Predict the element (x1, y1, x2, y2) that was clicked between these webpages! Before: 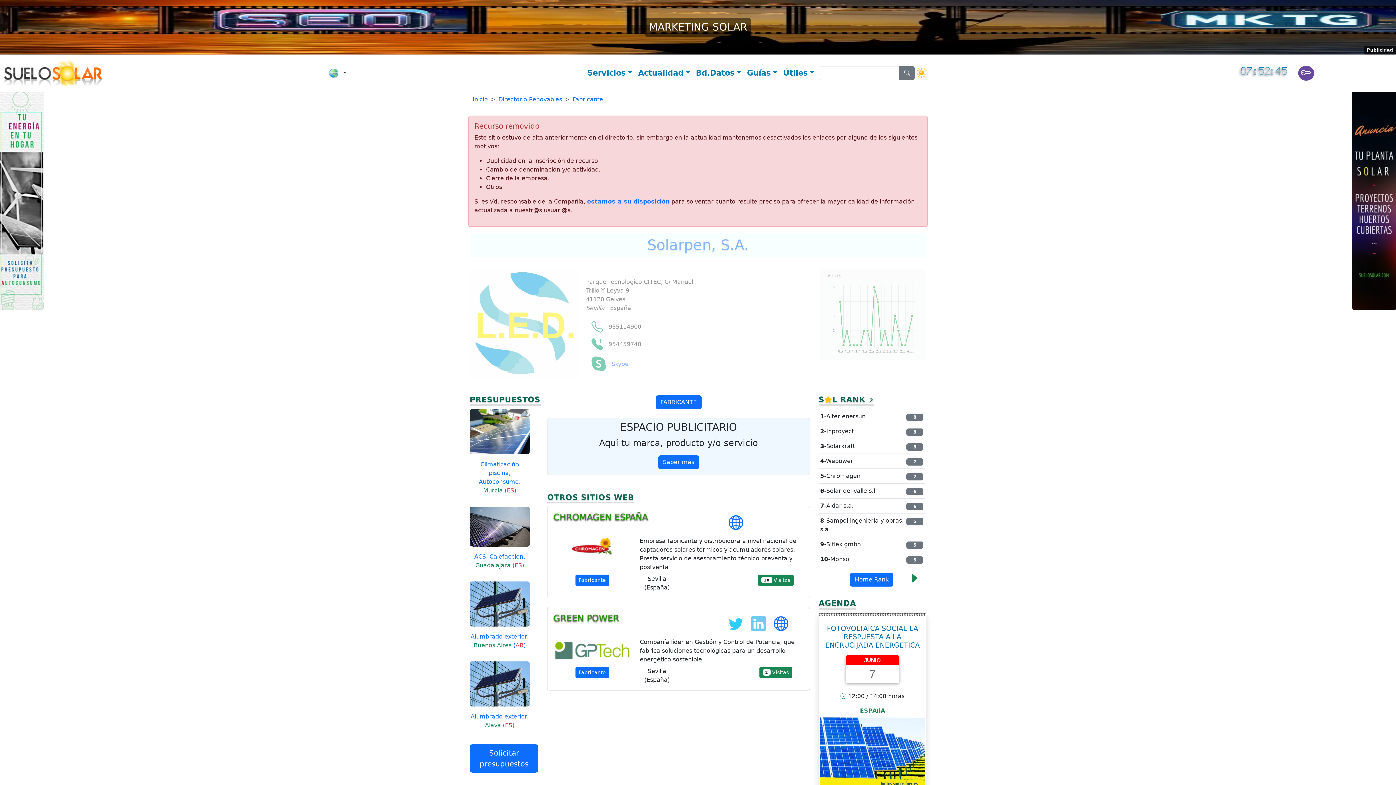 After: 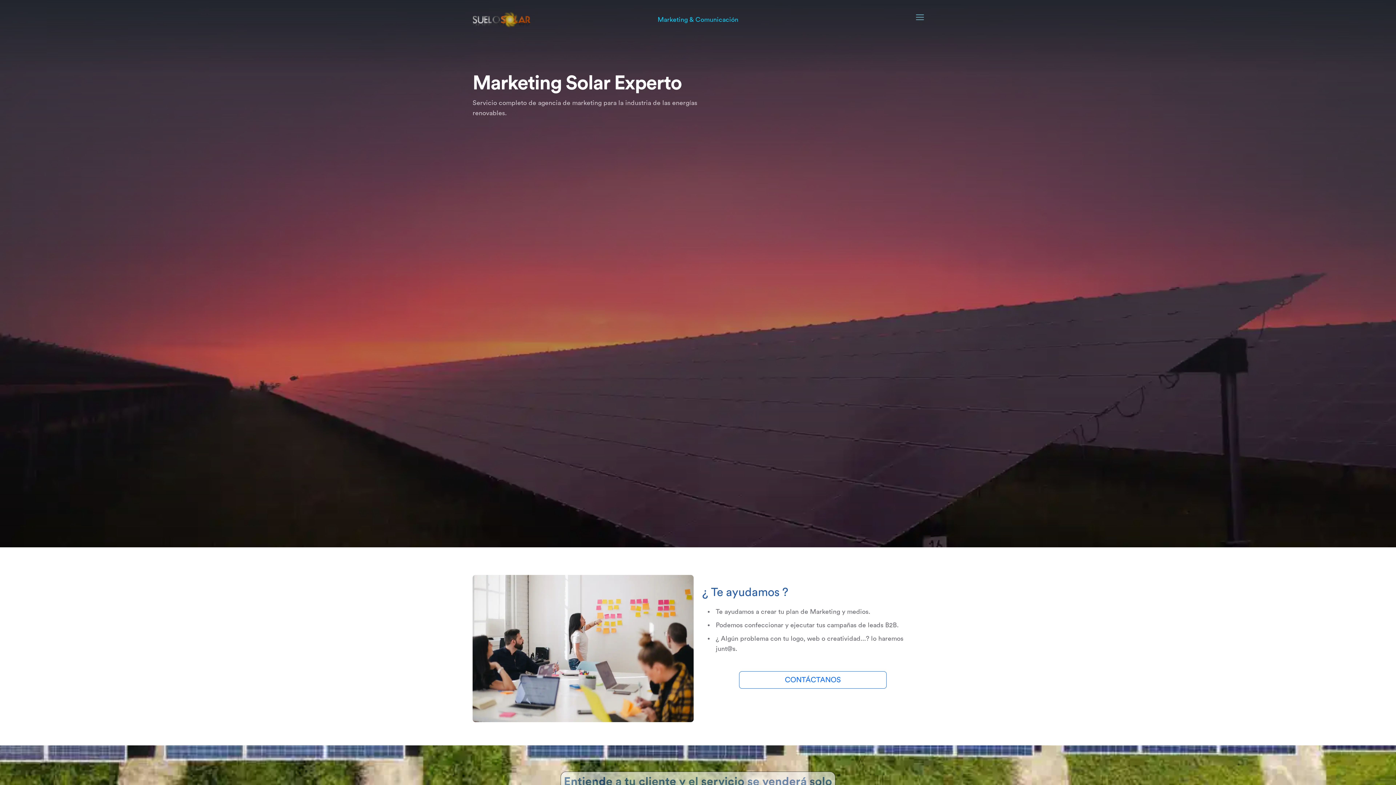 Action: label: MARKETING SOLAR bbox: (0, 23, 1396, 30)